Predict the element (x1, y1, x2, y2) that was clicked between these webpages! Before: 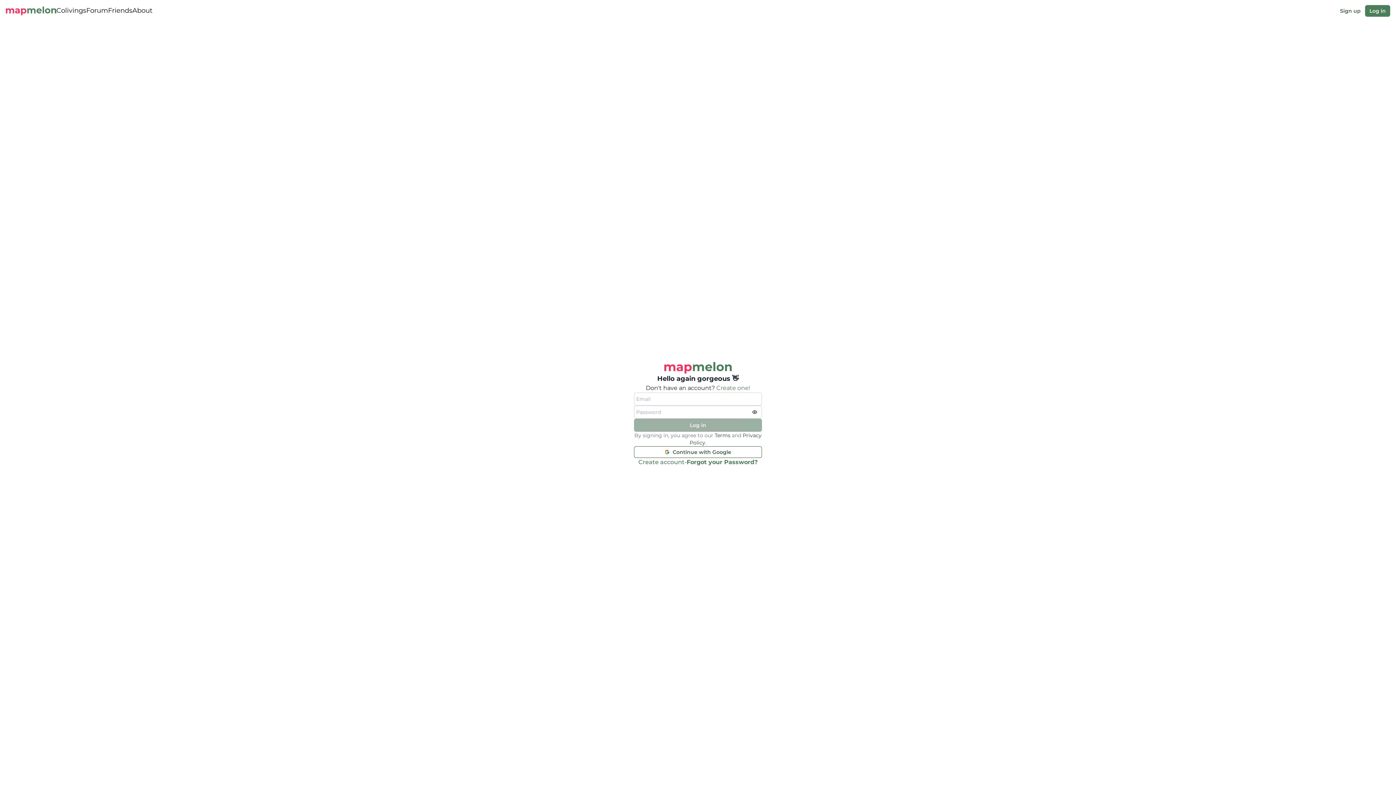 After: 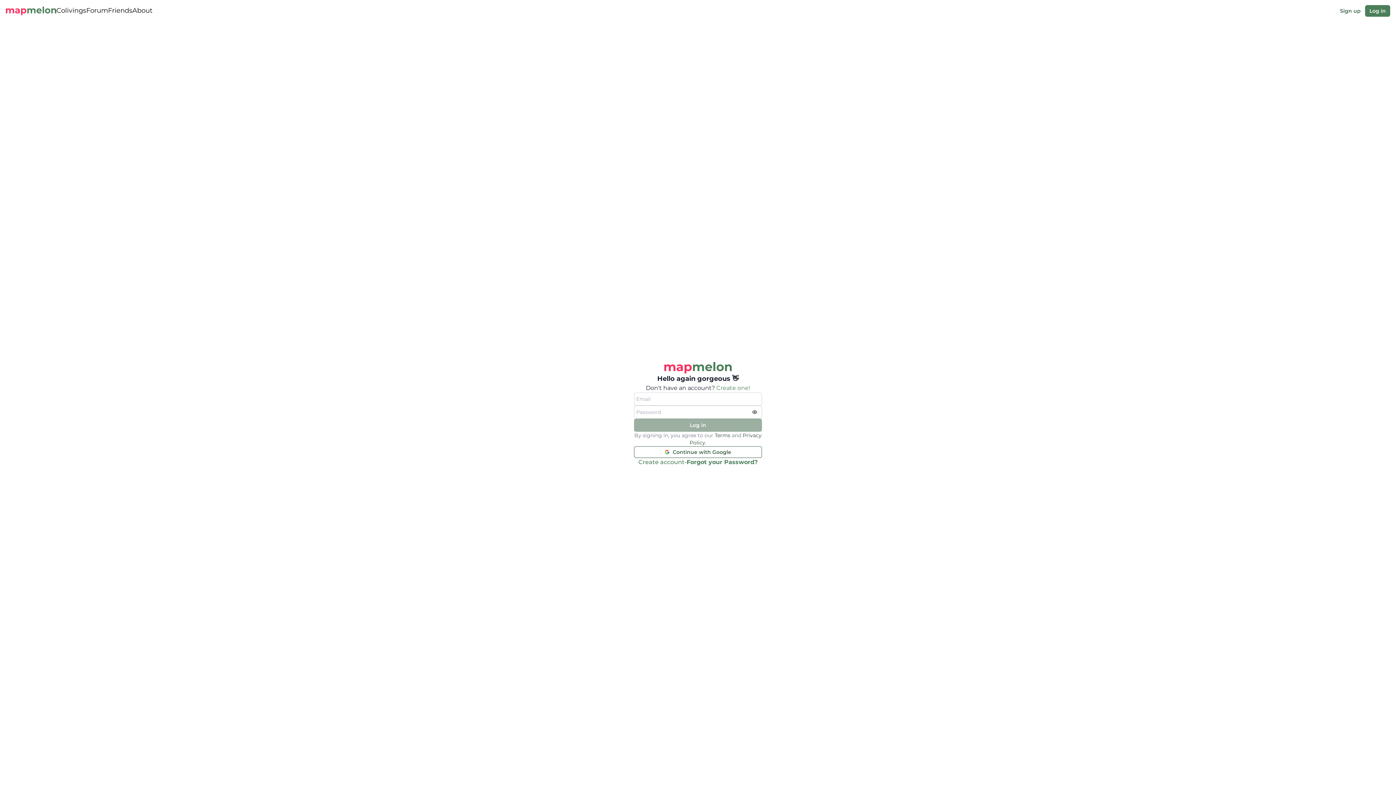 Action: label: Terms bbox: (714, 432, 730, 438)